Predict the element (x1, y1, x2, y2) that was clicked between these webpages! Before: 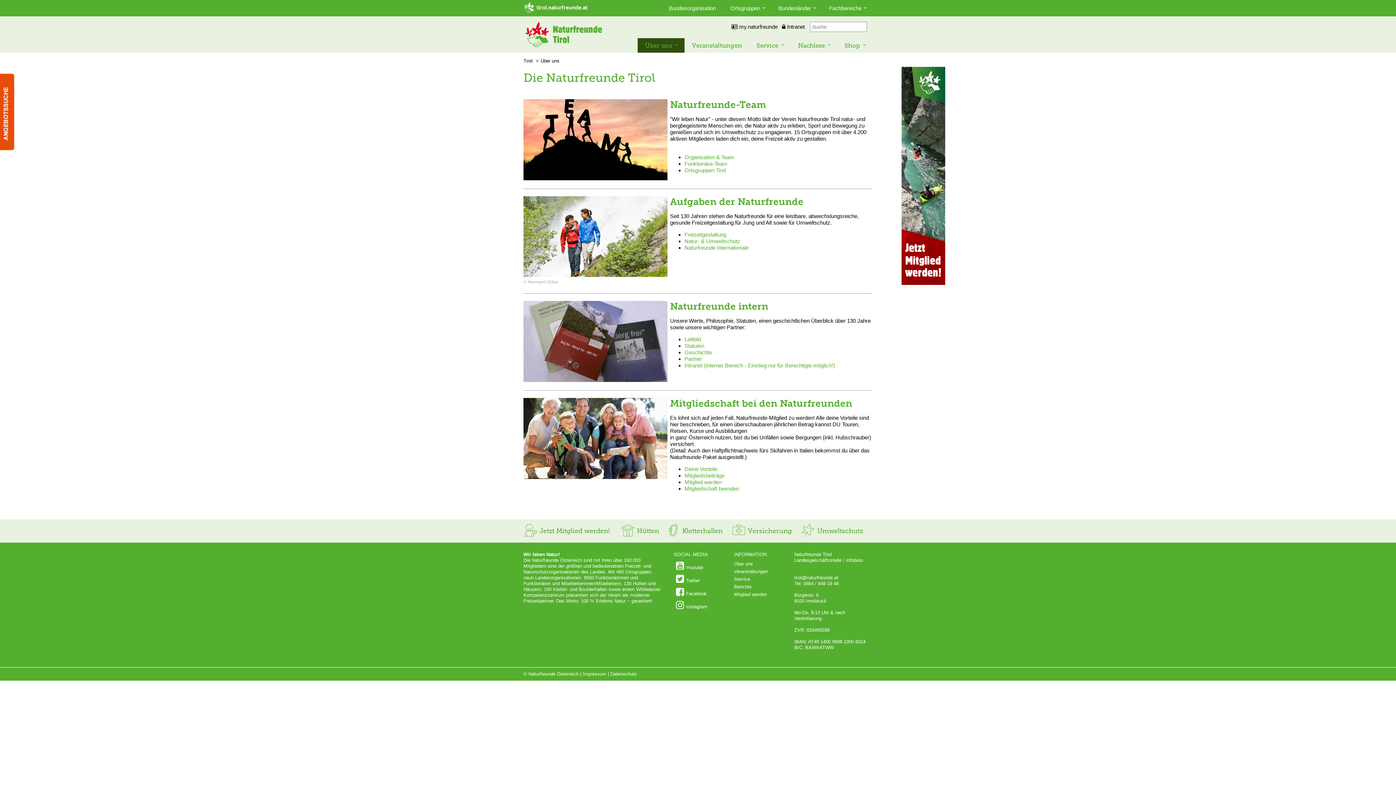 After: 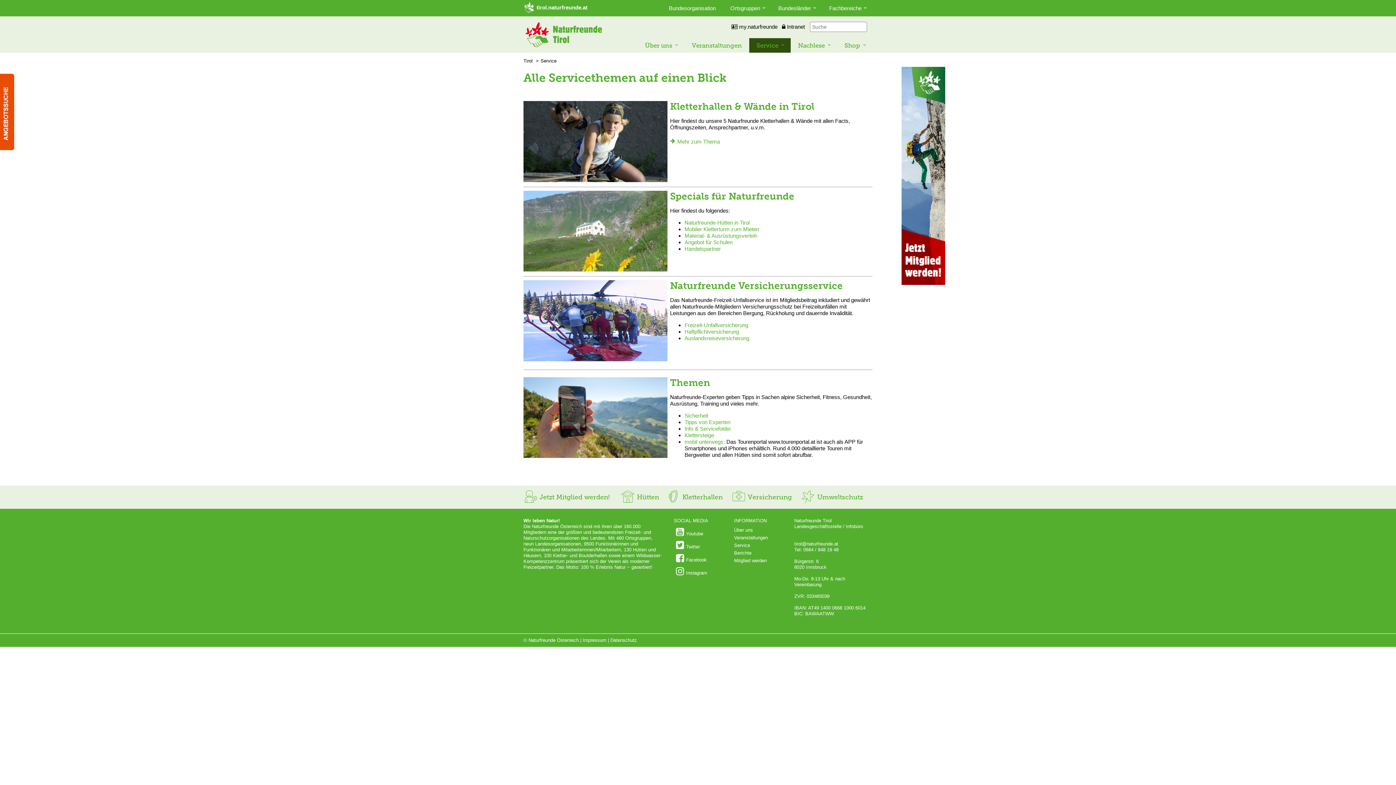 Action: bbox: (734, 576, 750, 582) label: Service